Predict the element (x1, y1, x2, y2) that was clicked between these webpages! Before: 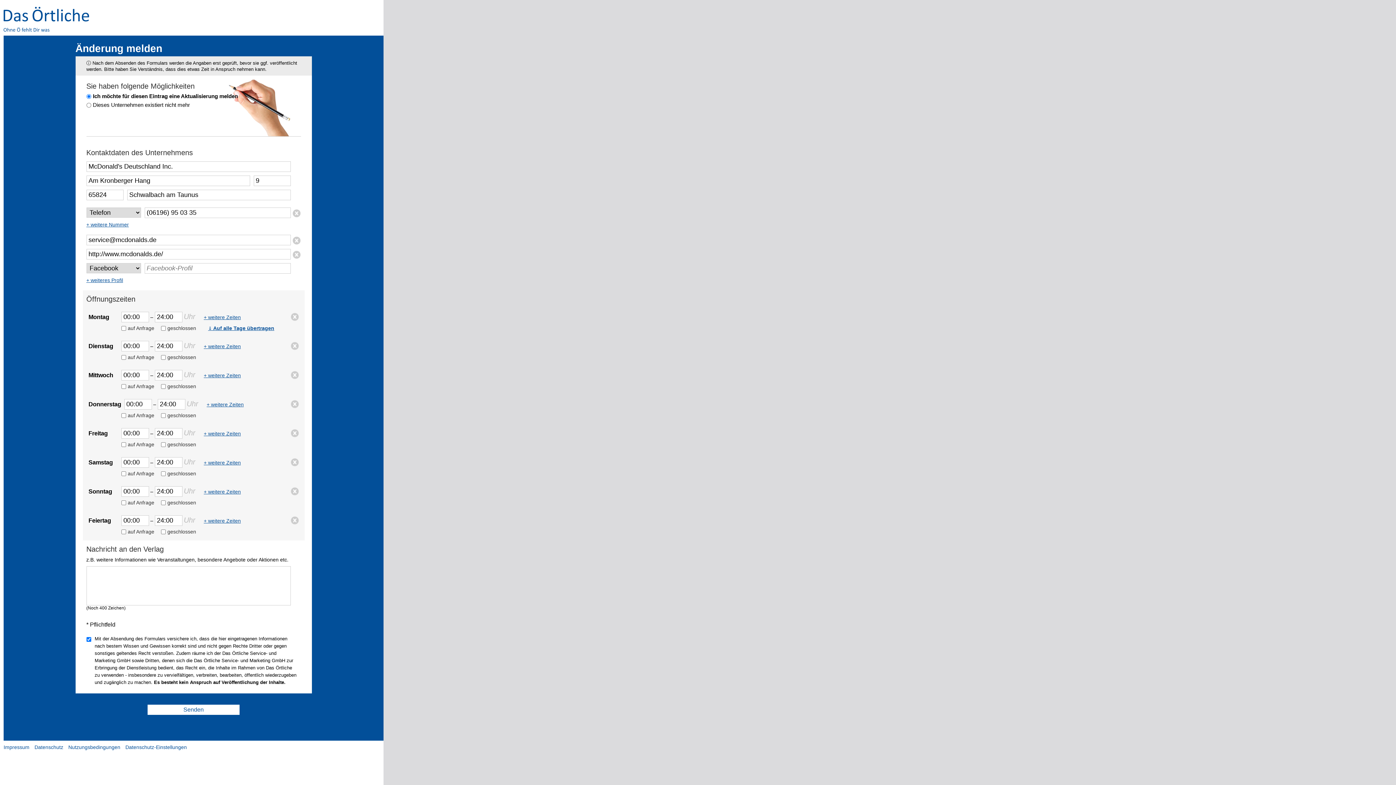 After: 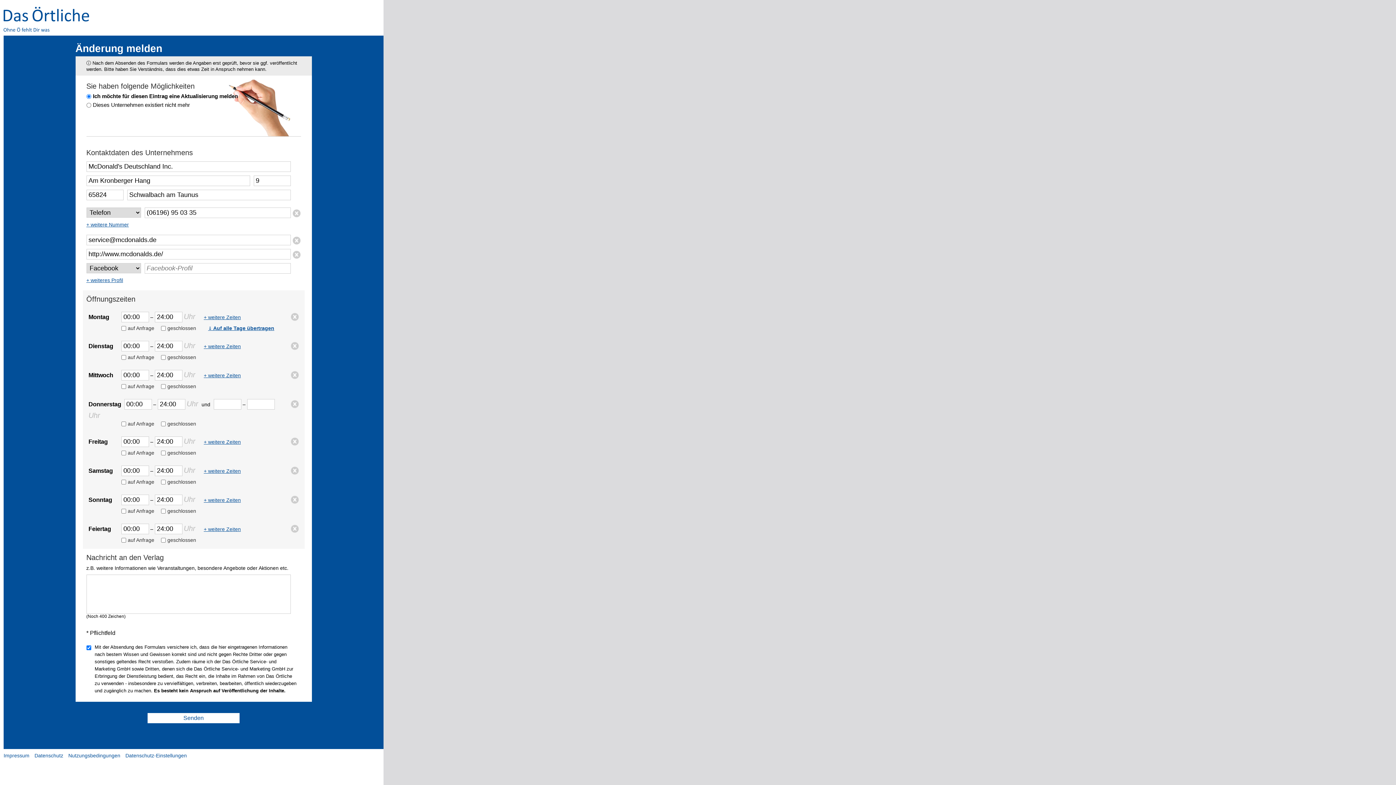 Action: label: + weitere Zeiten bbox: (206, 401, 243, 407)